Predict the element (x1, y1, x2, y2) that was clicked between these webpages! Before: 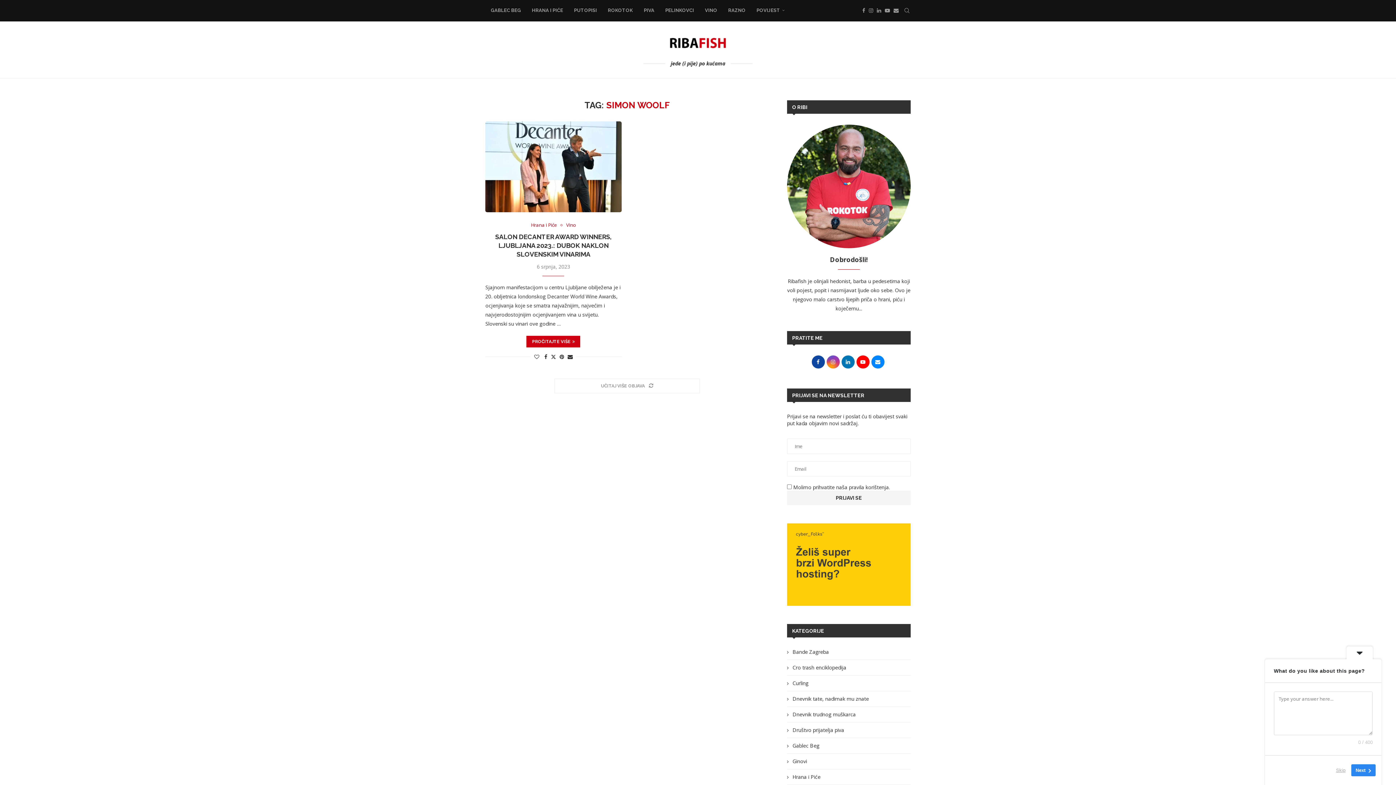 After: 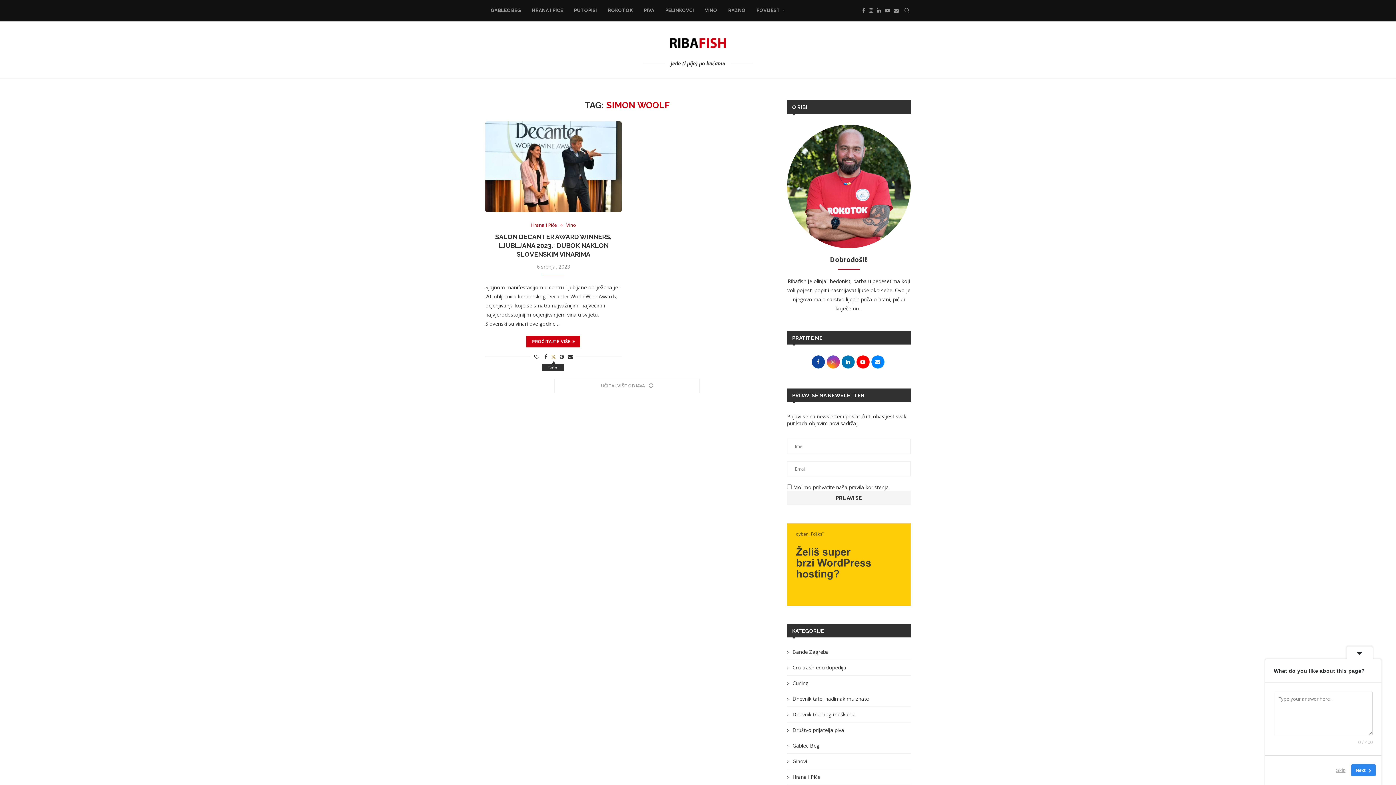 Action: label: Share on Twitter bbox: (551, 353, 556, 360)